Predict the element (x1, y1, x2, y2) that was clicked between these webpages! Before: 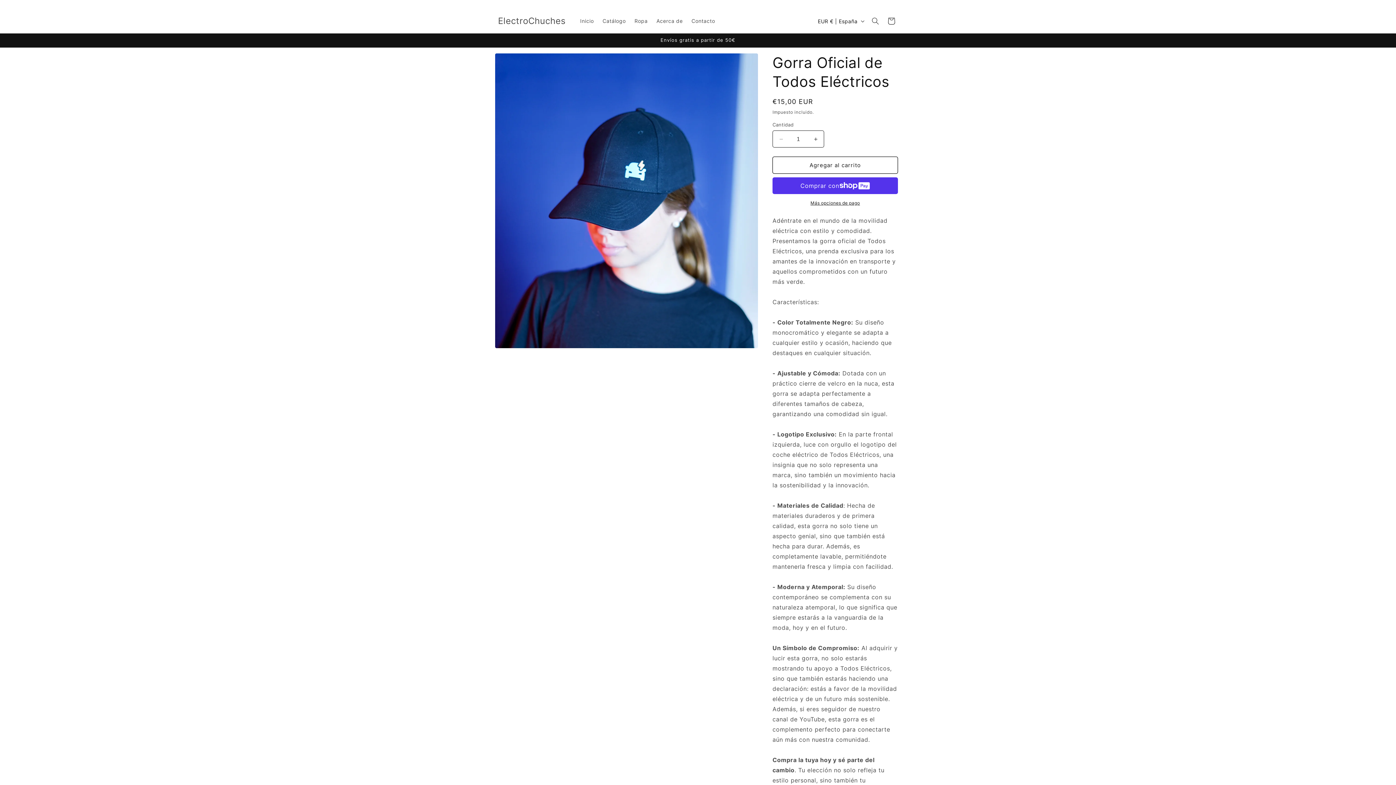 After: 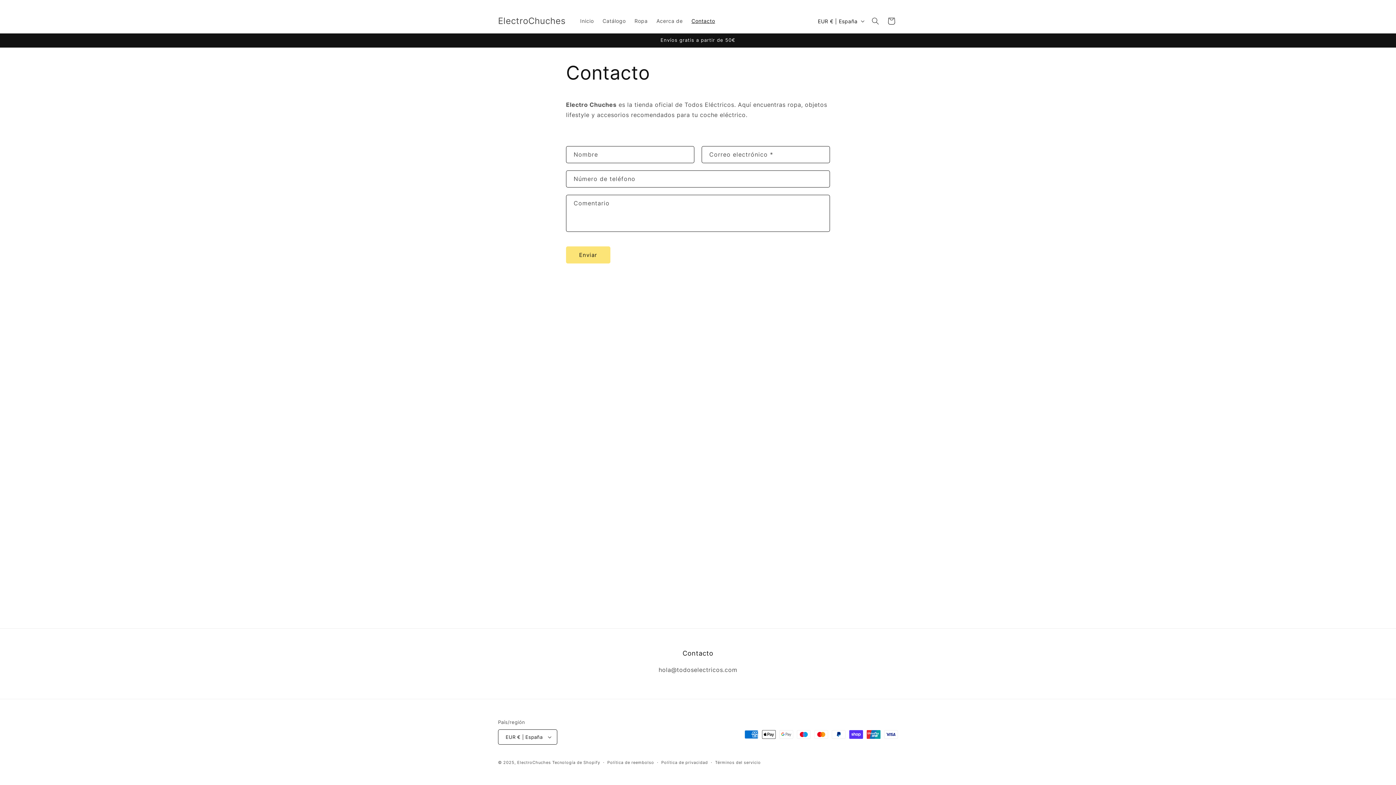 Action: bbox: (687, 13, 719, 28) label: Contacto